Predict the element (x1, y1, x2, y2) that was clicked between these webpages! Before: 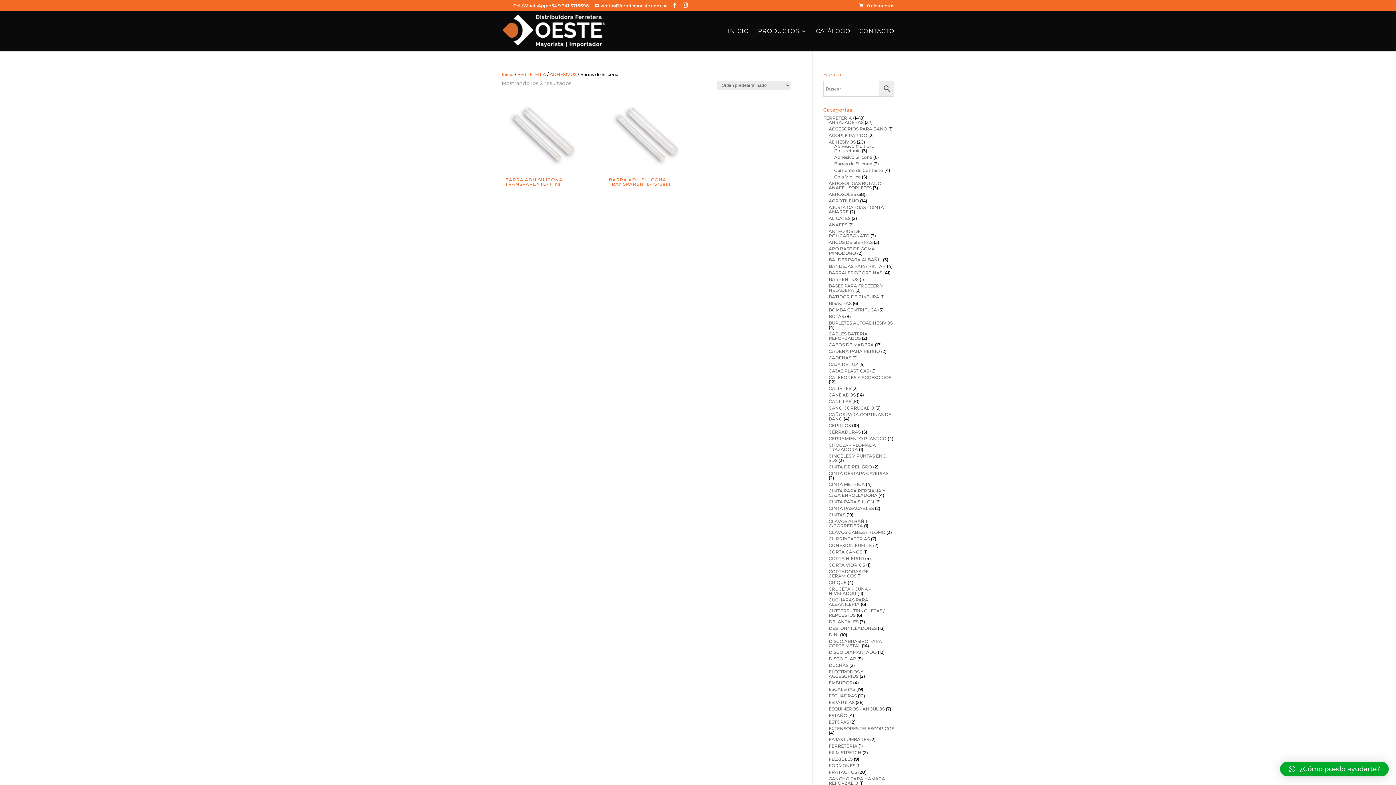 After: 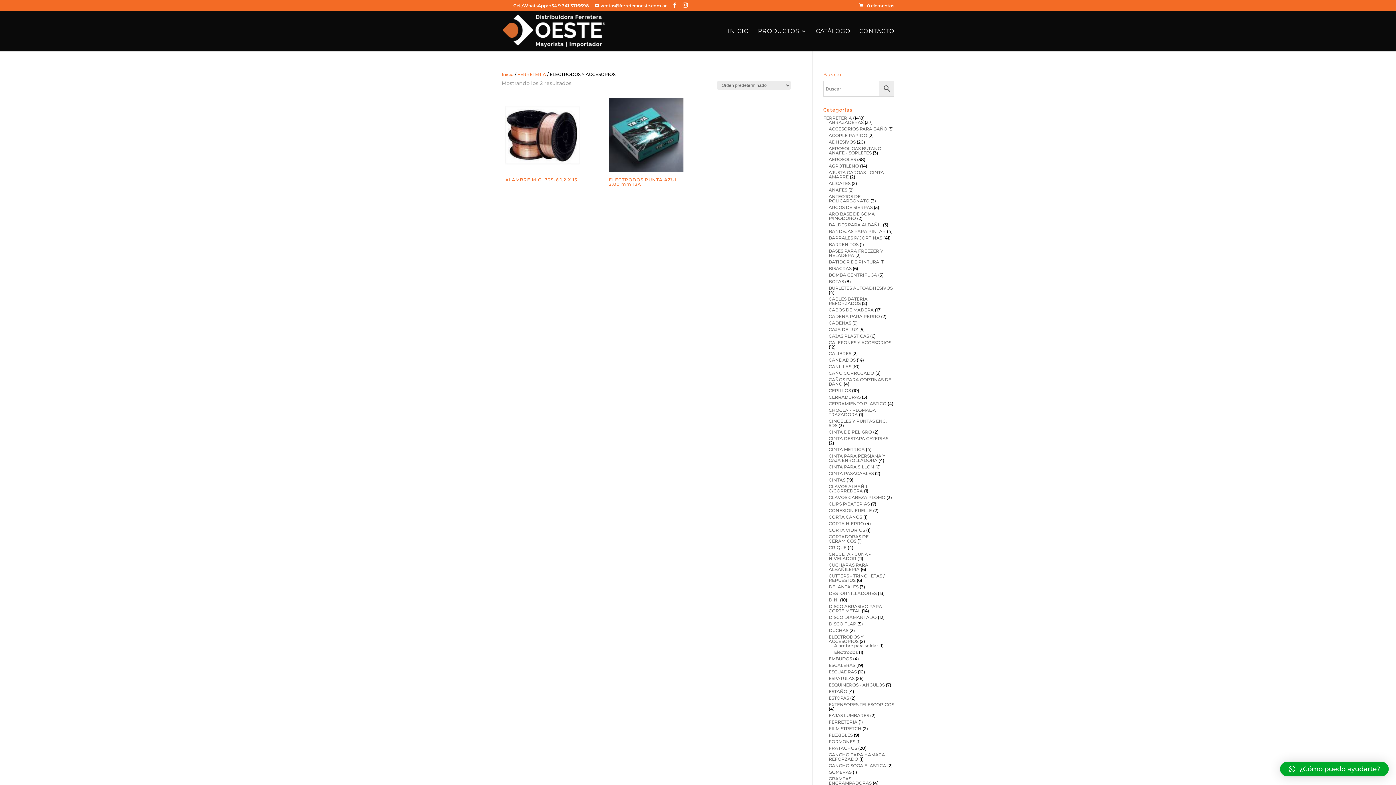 Action: label: ELECTRODOS Y ACCESORIOS bbox: (828, 669, 863, 679)